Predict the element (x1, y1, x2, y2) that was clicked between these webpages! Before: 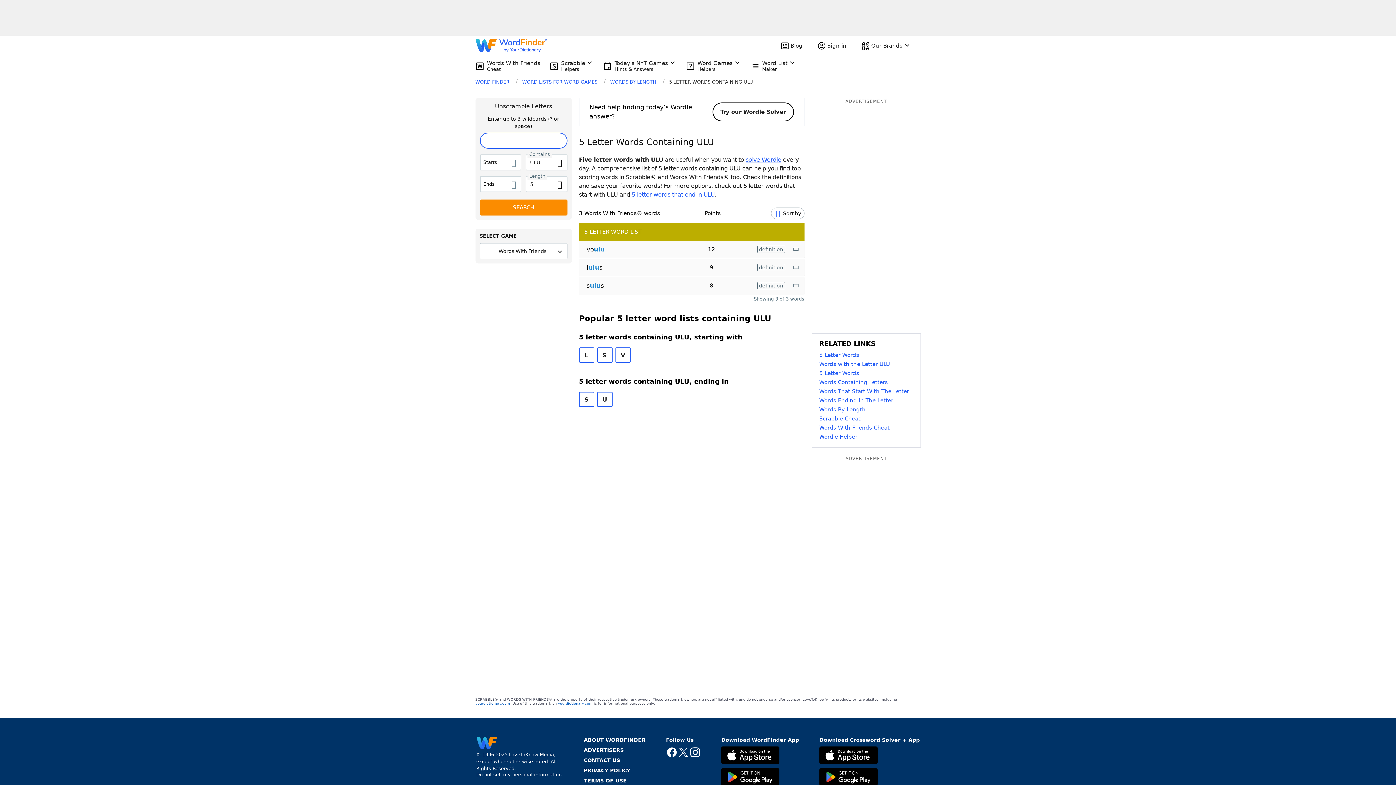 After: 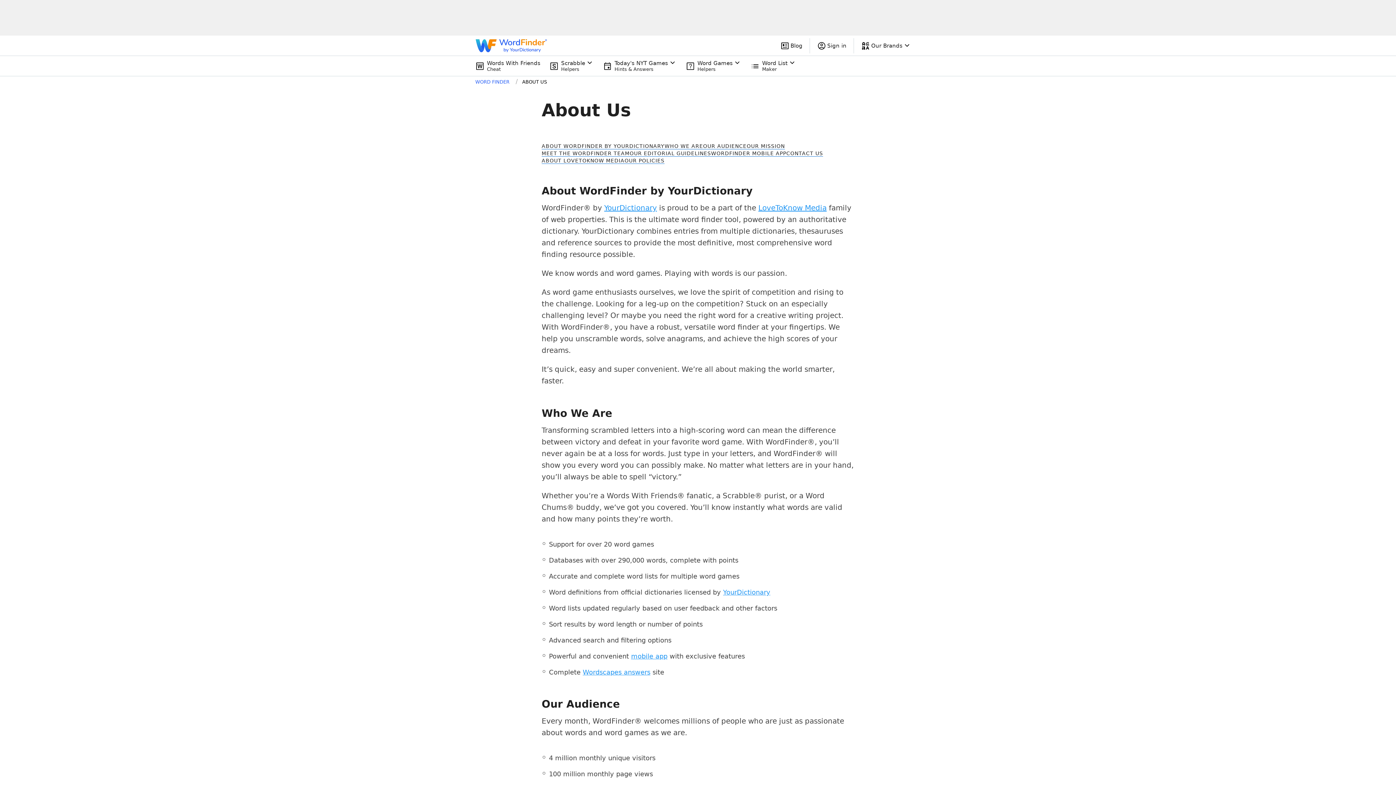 Action: bbox: (584, 736, 645, 744) label: ABOUT WORDFINDER